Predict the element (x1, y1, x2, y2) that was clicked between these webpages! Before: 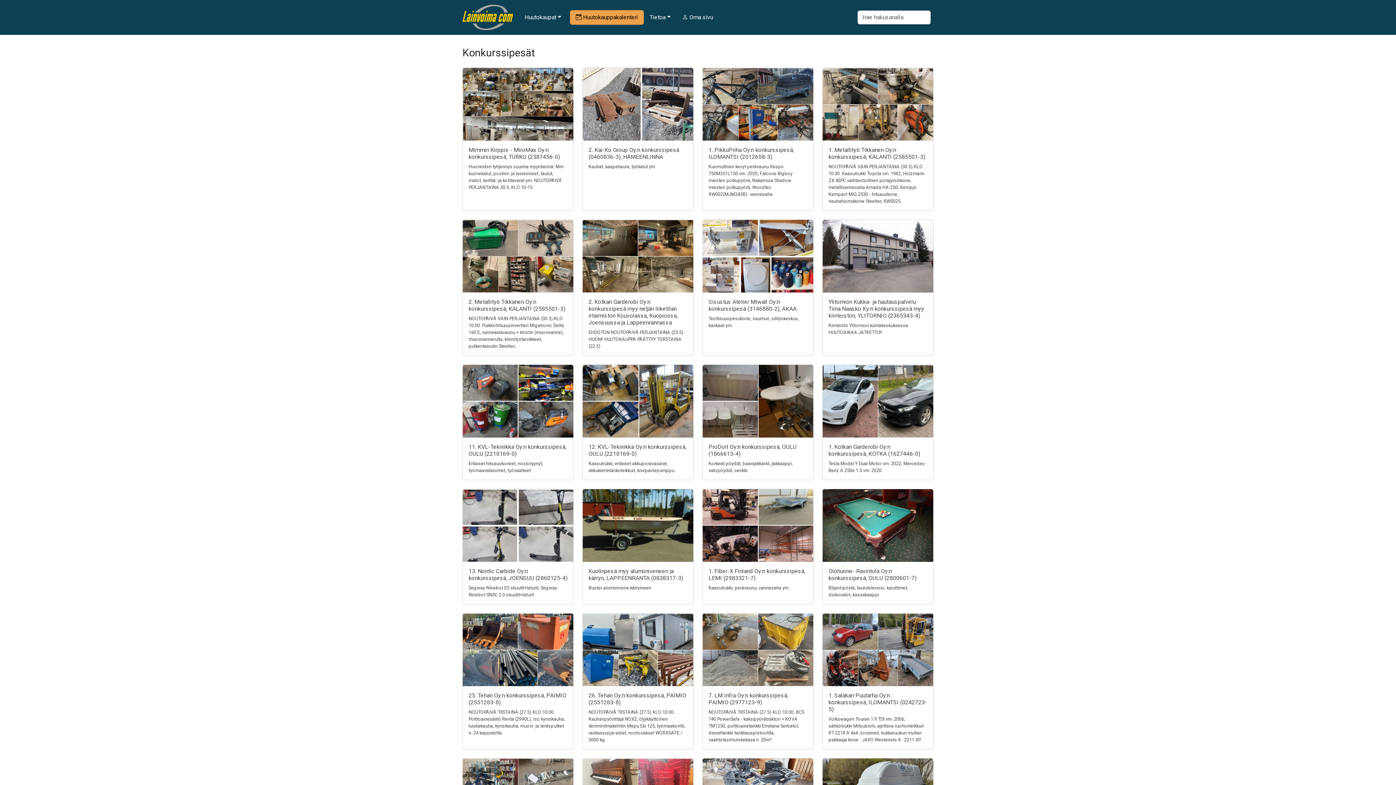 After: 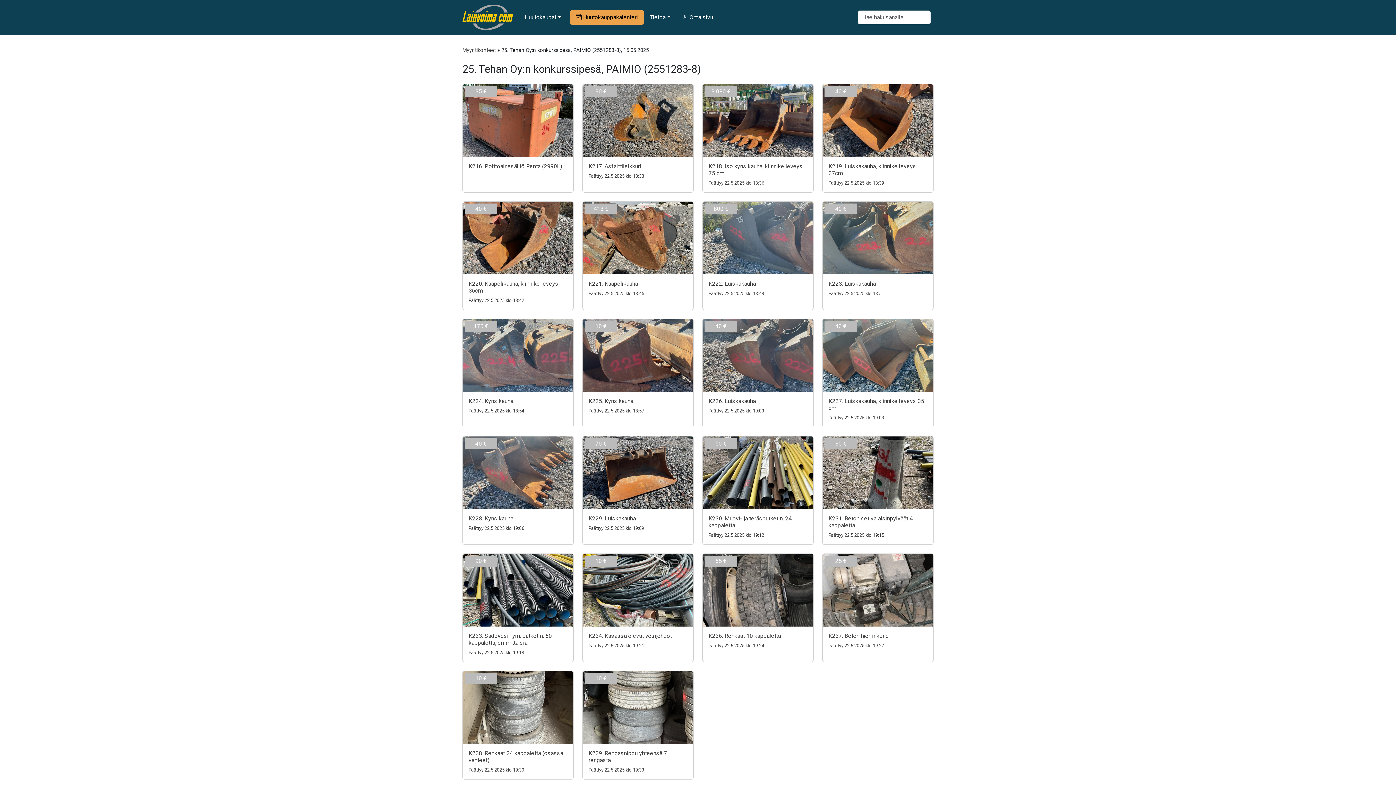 Action: bbox: (462, 613, 573, 686)